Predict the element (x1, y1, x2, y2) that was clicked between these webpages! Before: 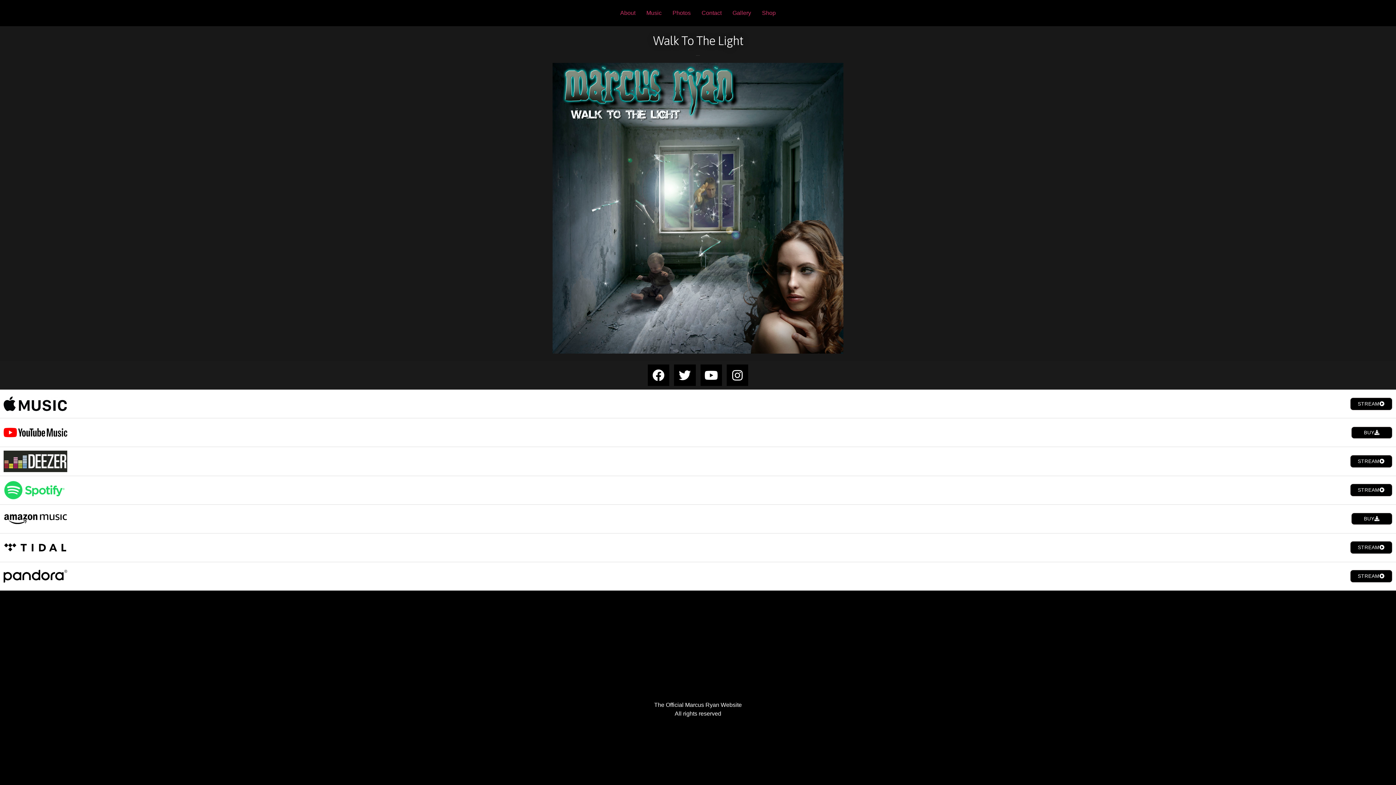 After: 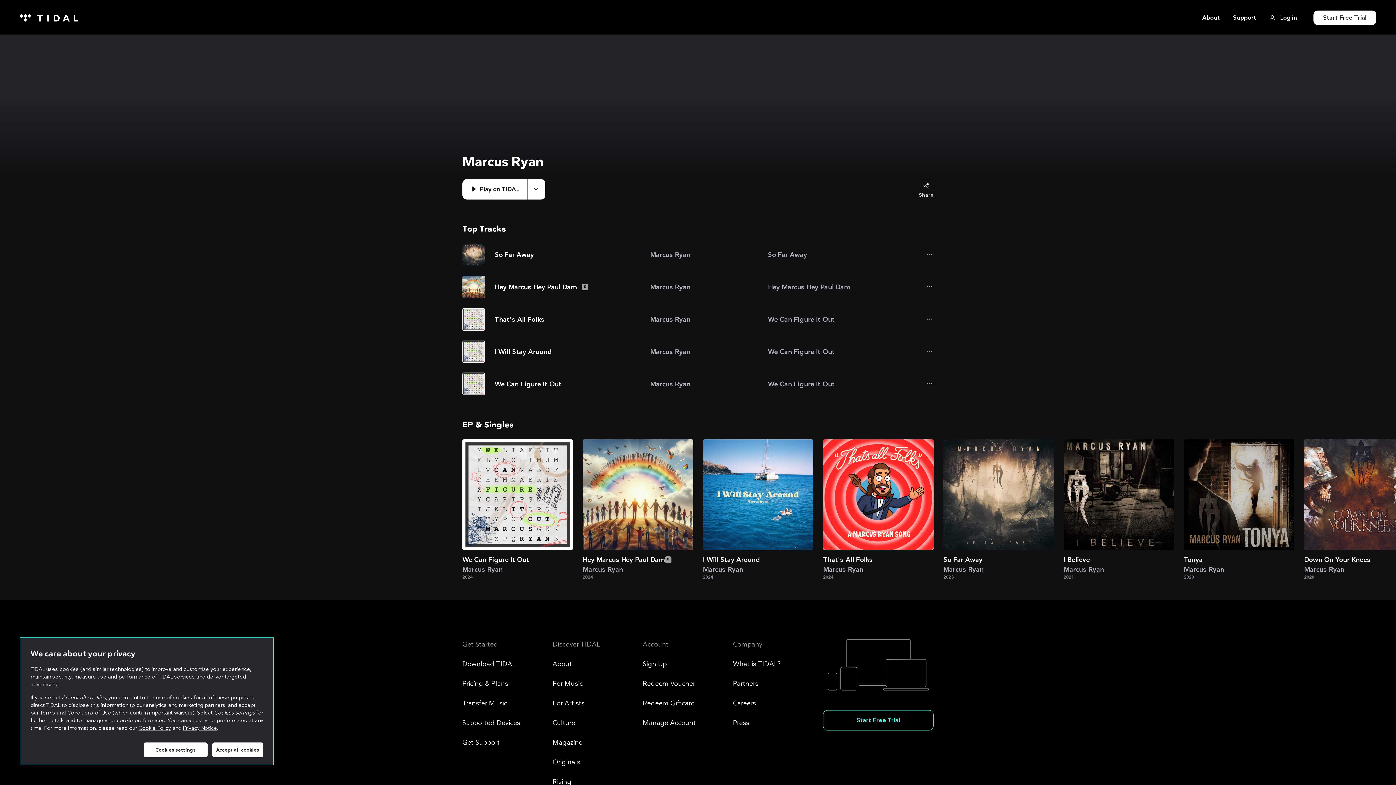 Action: bbox: (1350, 541, 1392, 554) label: STREAM